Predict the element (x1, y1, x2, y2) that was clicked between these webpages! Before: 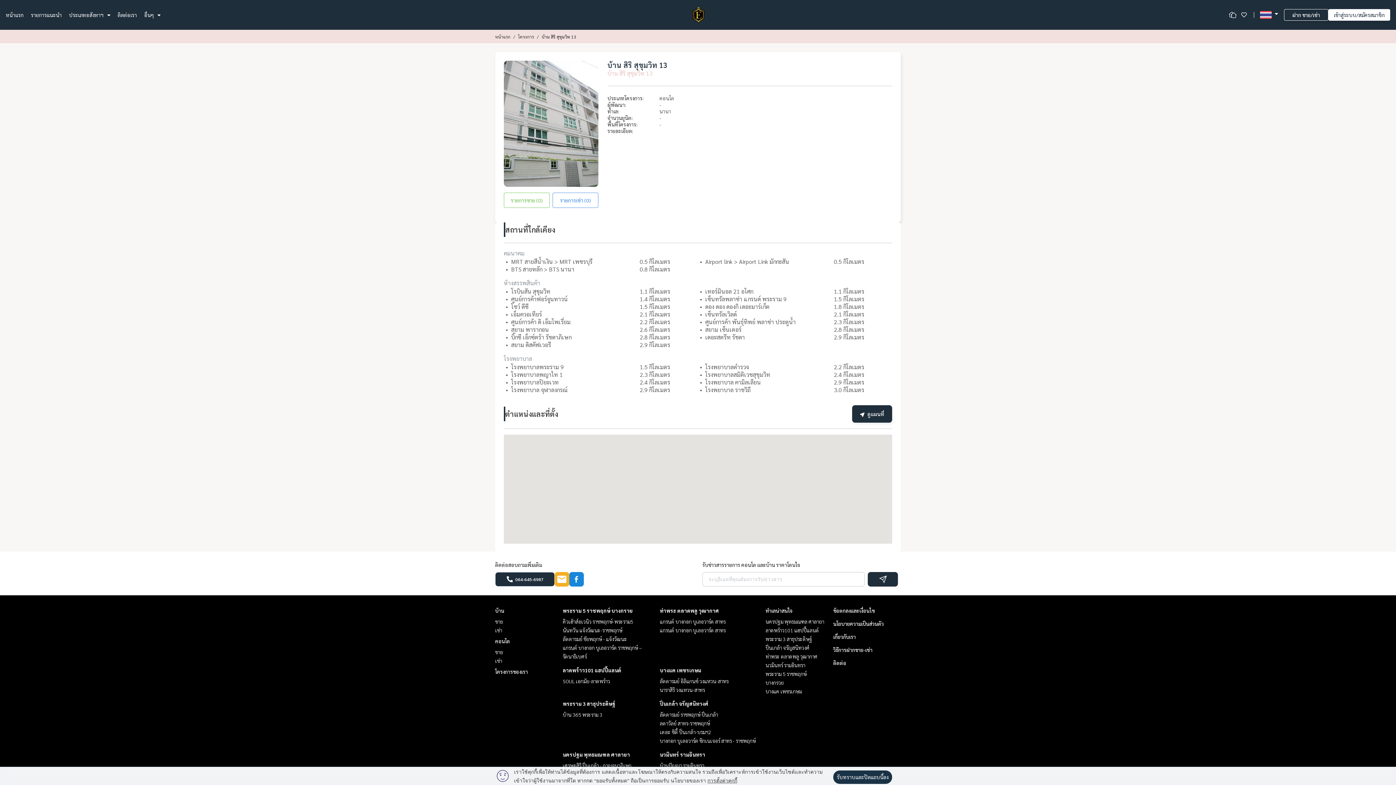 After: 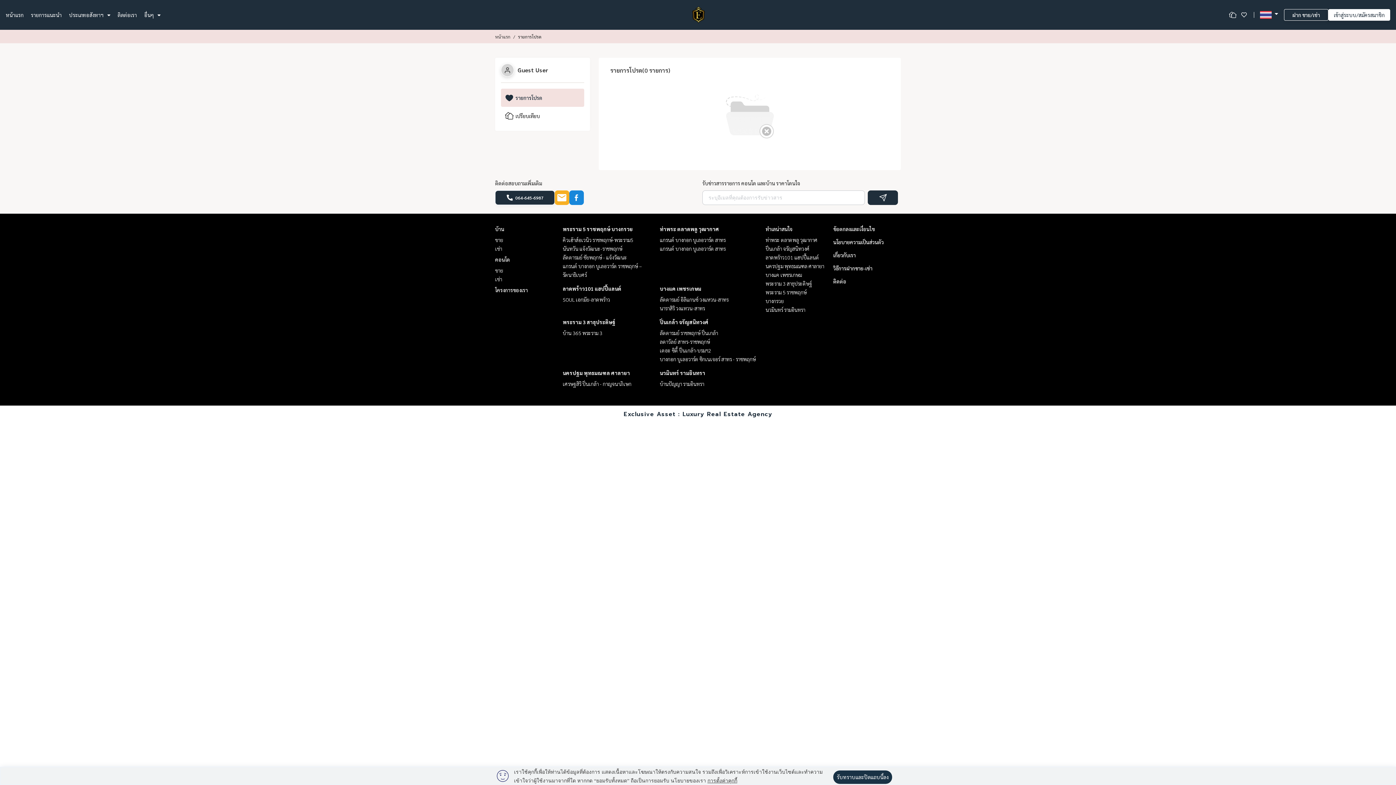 Action: bbox: (1241, 12, 1249, 17)